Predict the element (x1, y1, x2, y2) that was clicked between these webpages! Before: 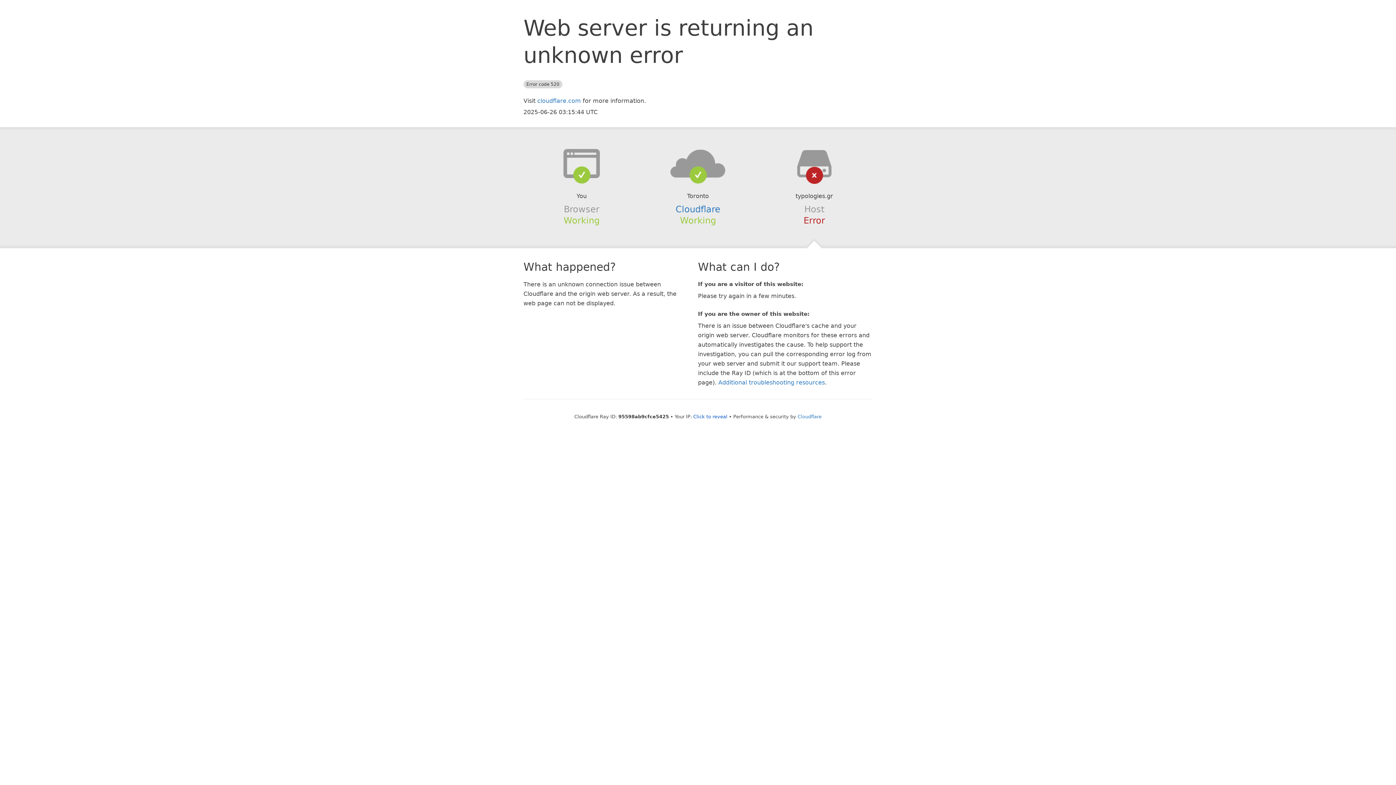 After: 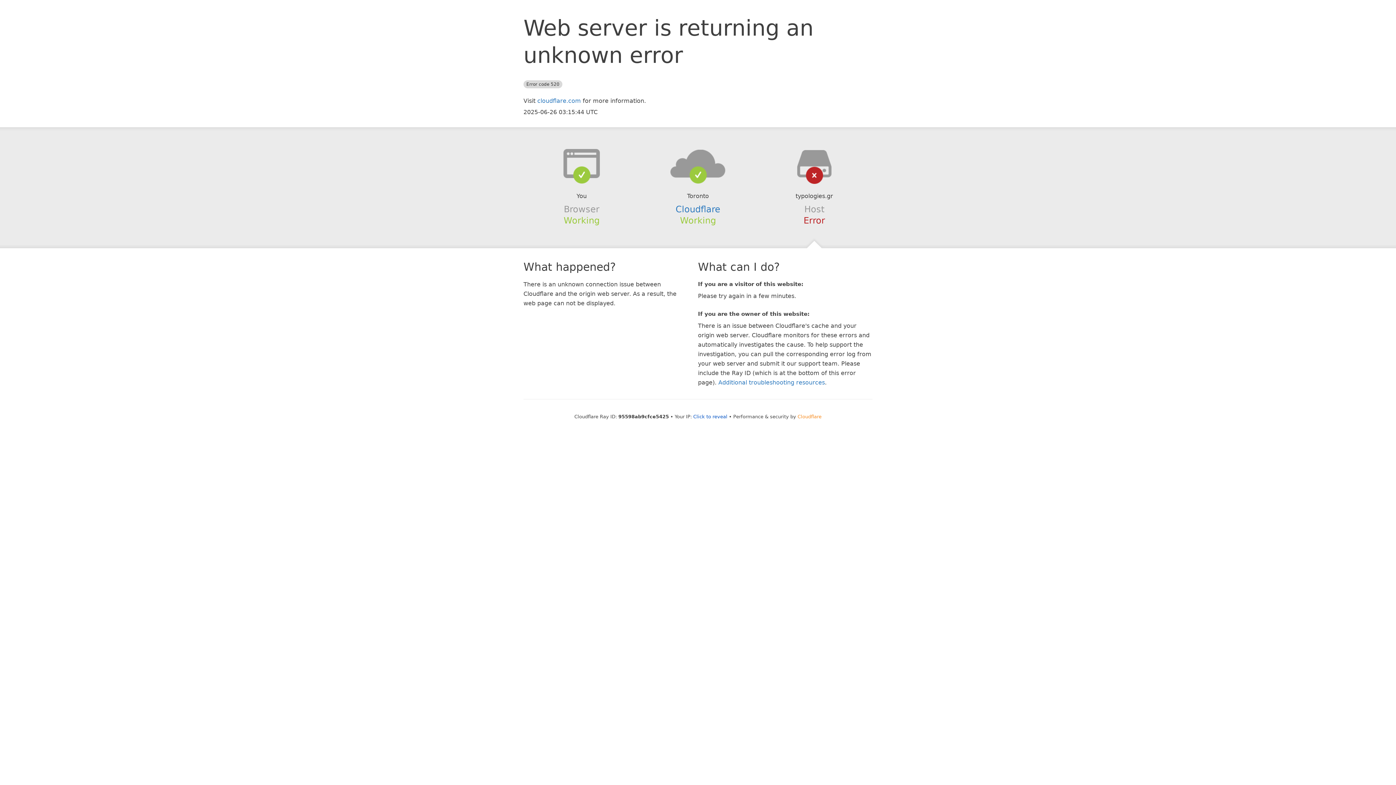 Action: bbox: (797, 414, 821, 419) label: Cloudflare